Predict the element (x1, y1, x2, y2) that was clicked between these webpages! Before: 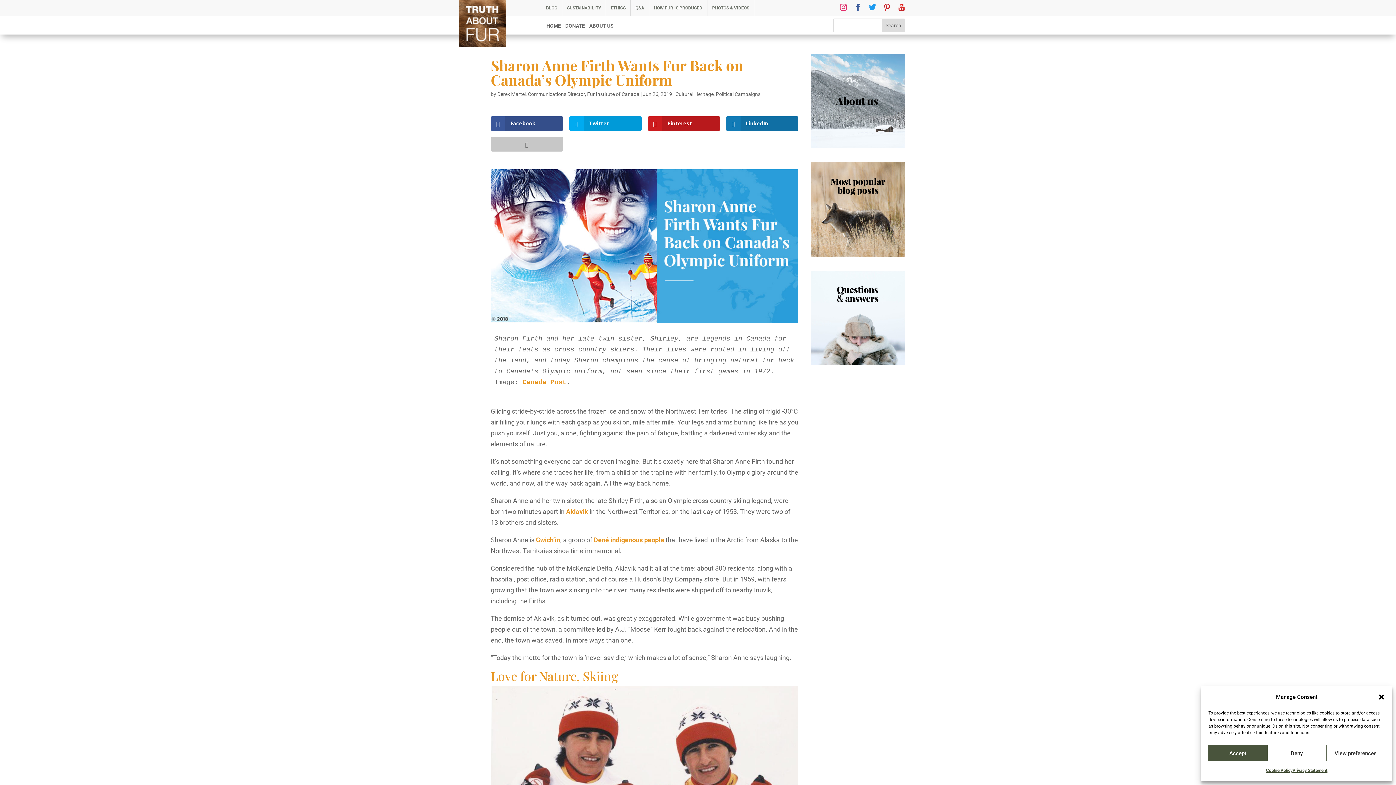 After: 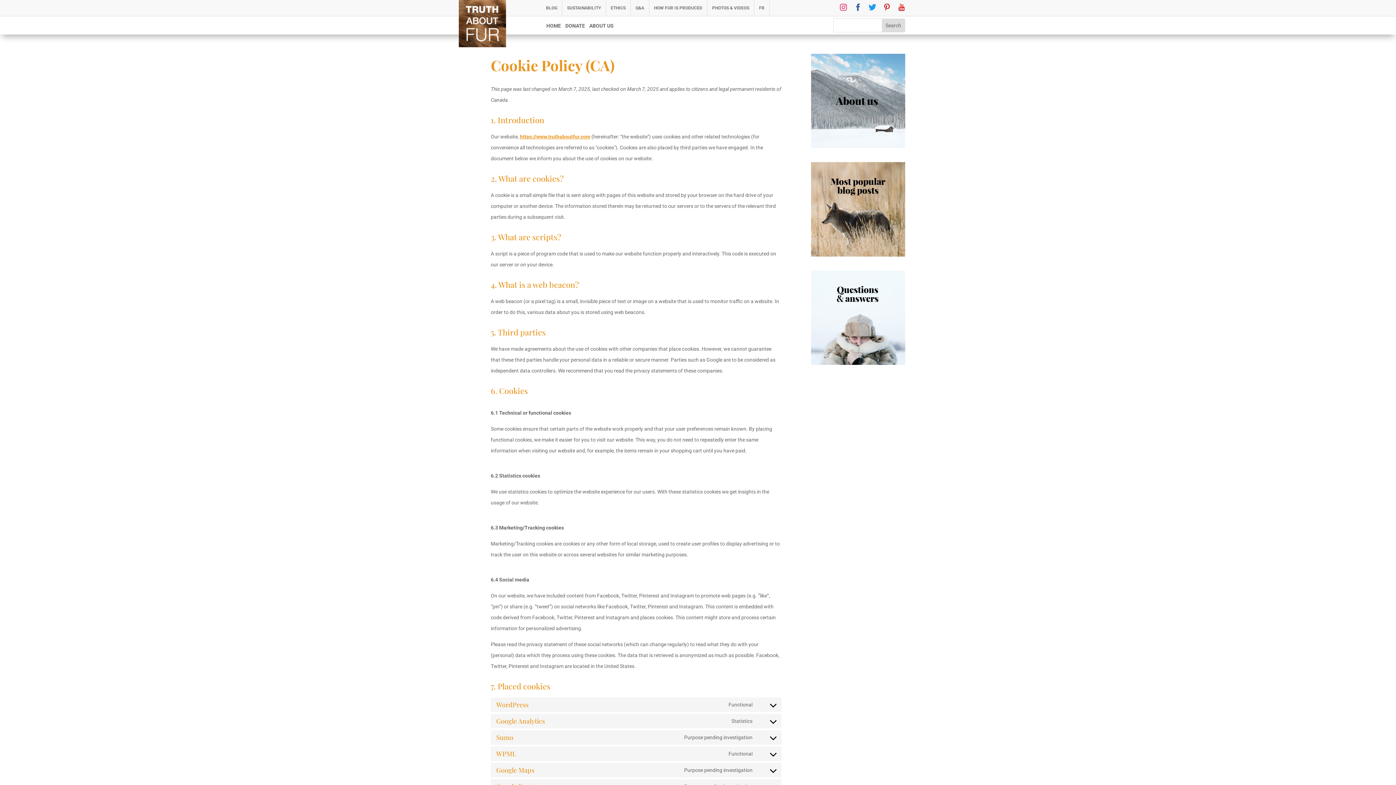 Action: bbox: (1266, 765, 1292, 776) label: Cookie Policy